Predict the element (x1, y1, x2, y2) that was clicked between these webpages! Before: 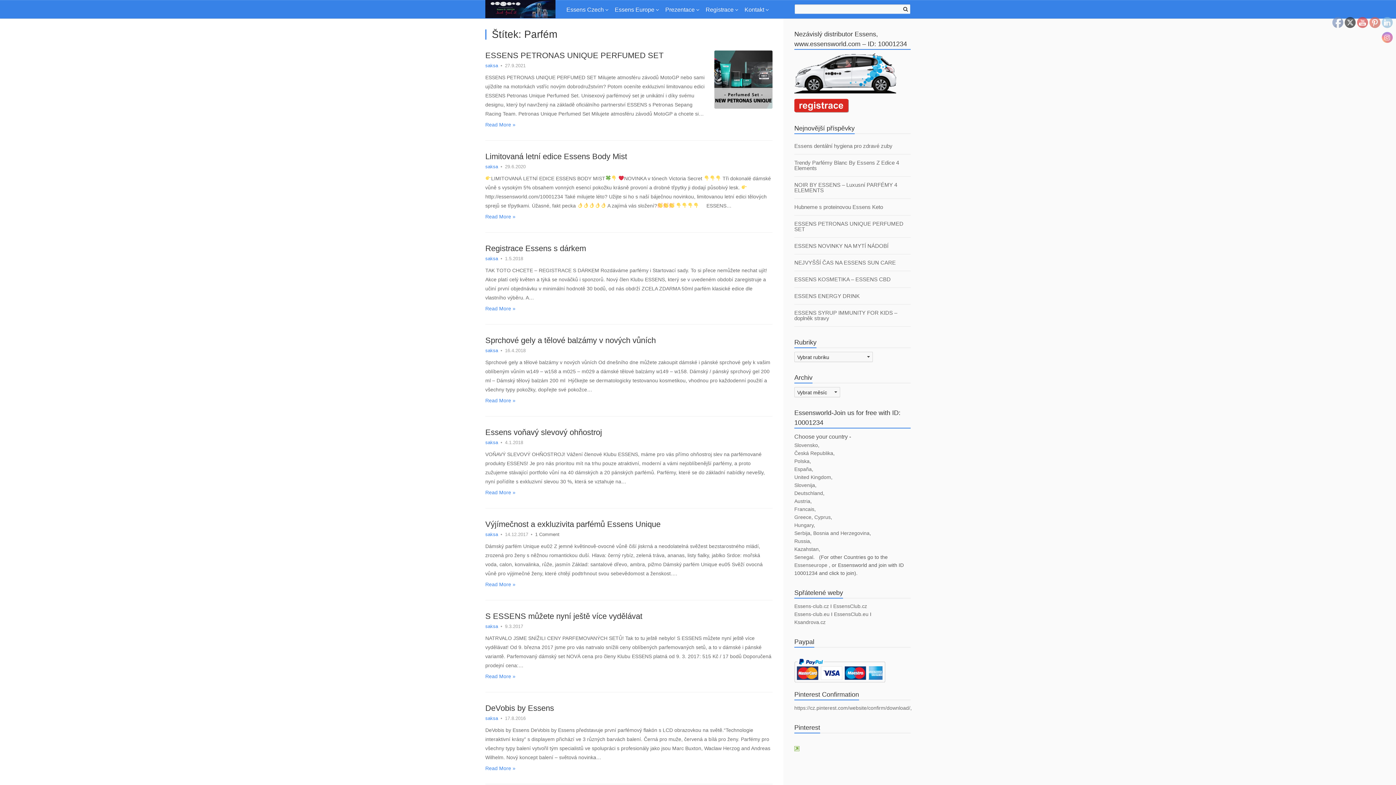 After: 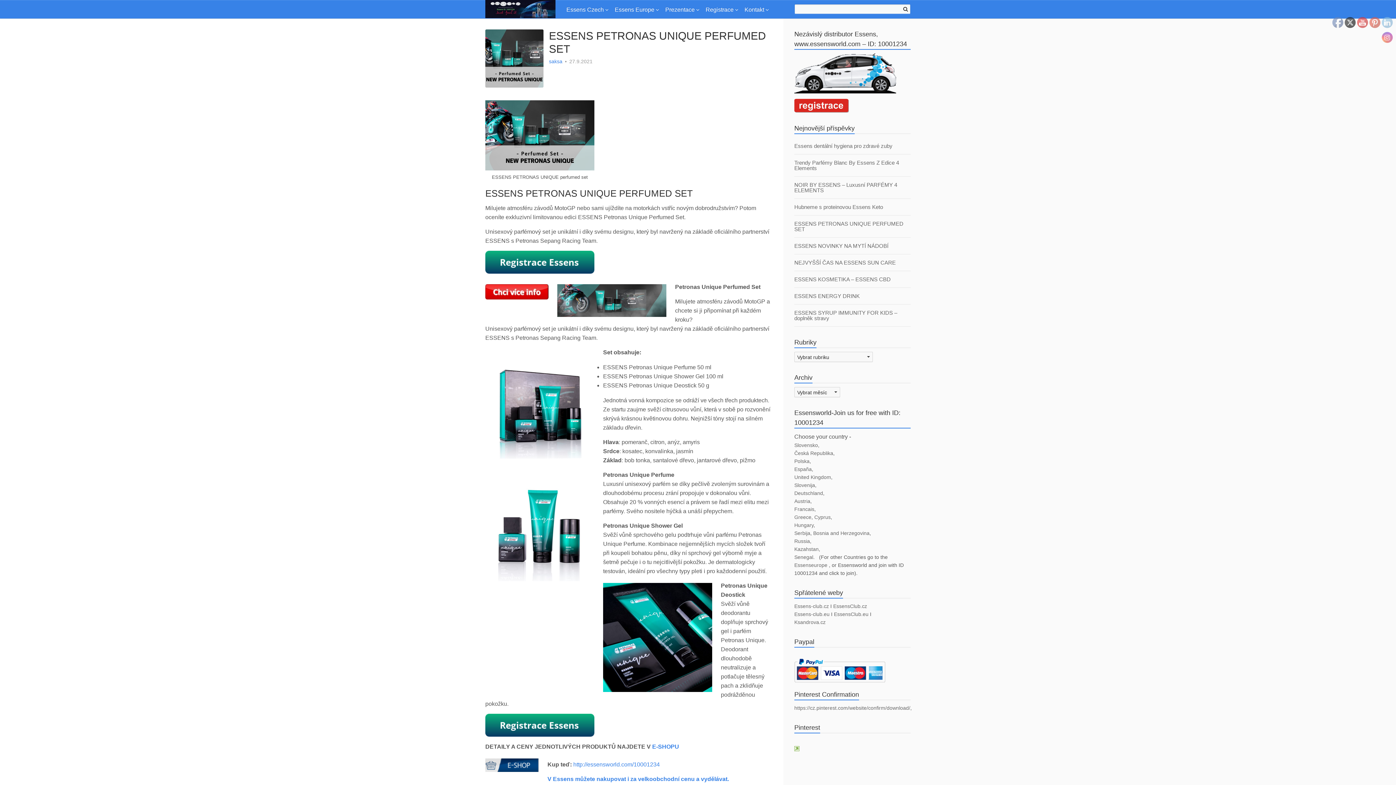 Action: label: ESSENS PETRONAS UNIQUE PERFUMED SET bbox: (485, 50, 663, 60)